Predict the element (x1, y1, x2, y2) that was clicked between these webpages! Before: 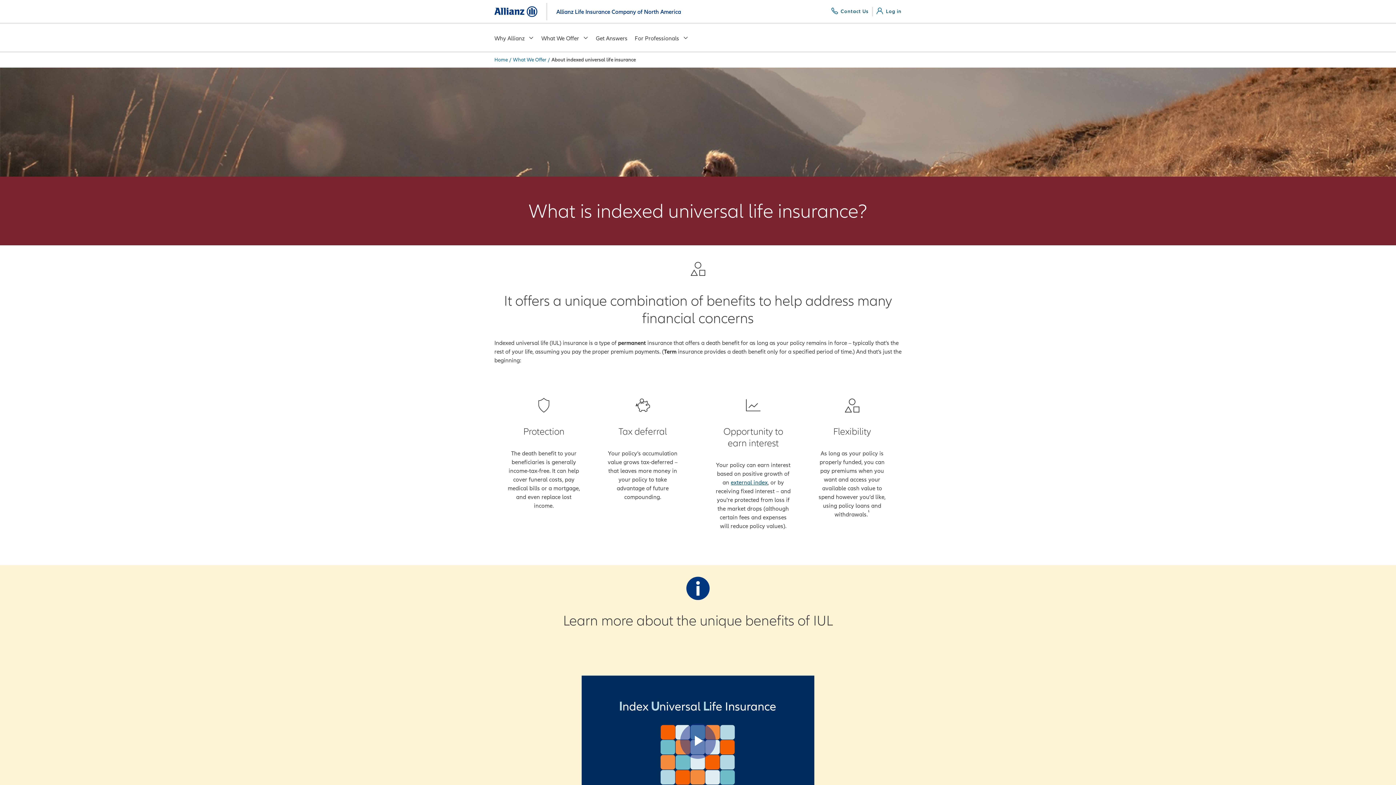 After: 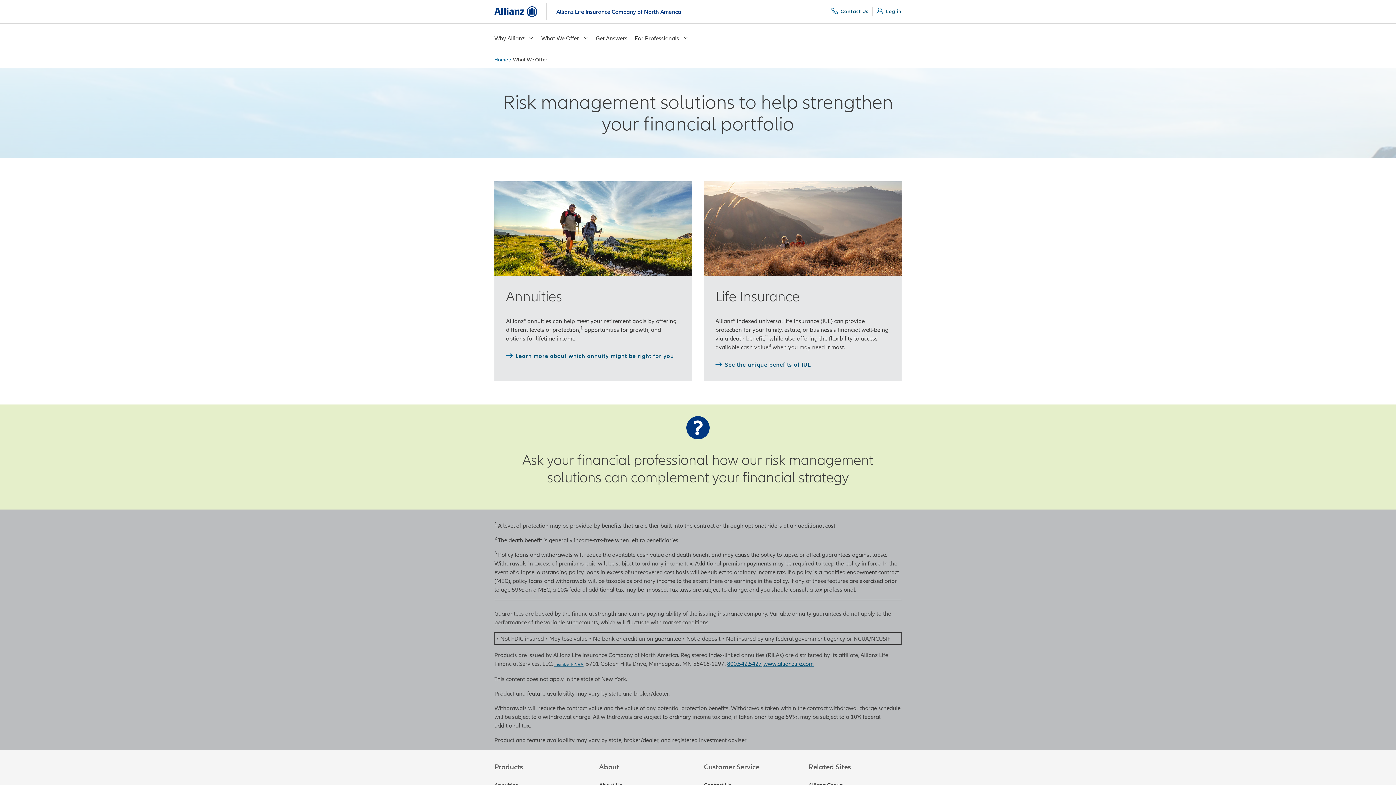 Action: label: What We Offer bbox: (513, 56, 546, 62)